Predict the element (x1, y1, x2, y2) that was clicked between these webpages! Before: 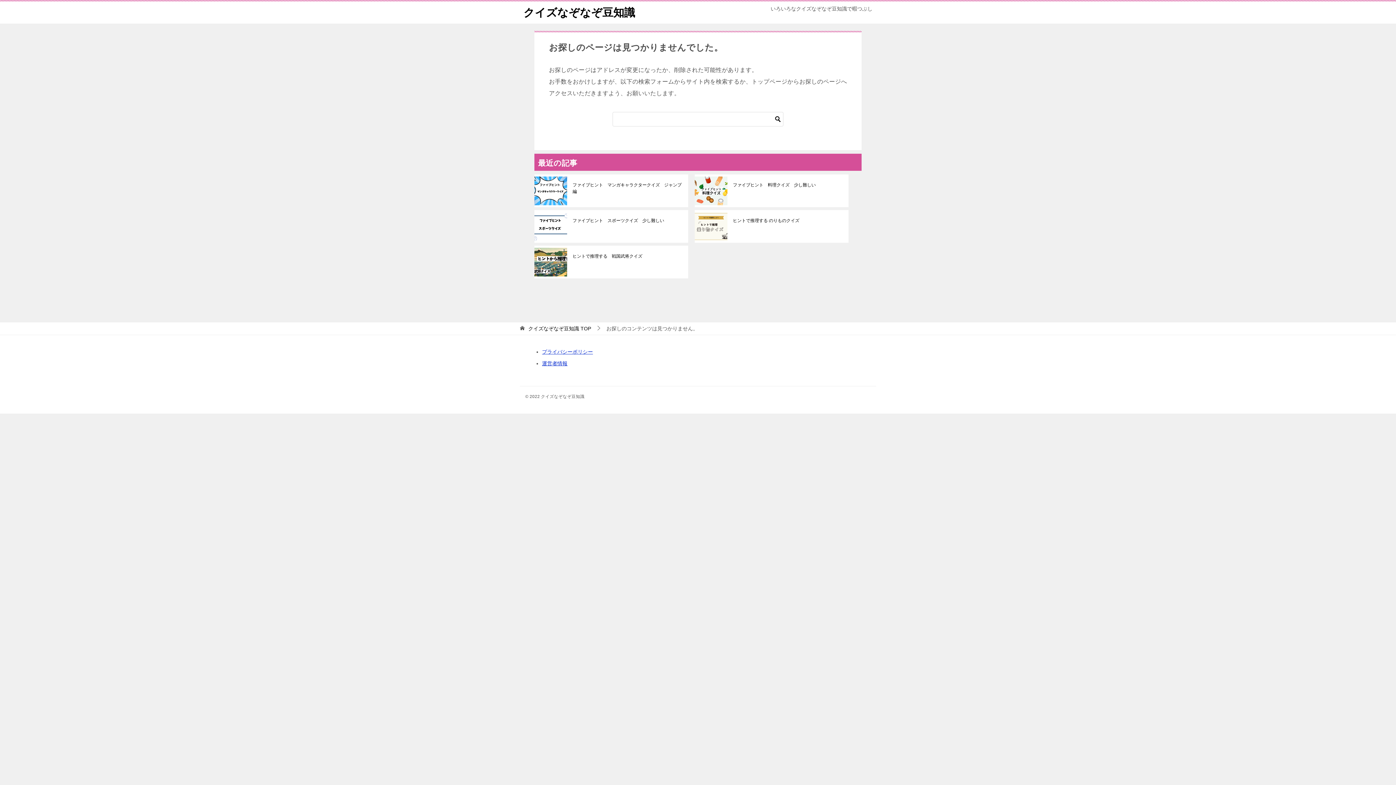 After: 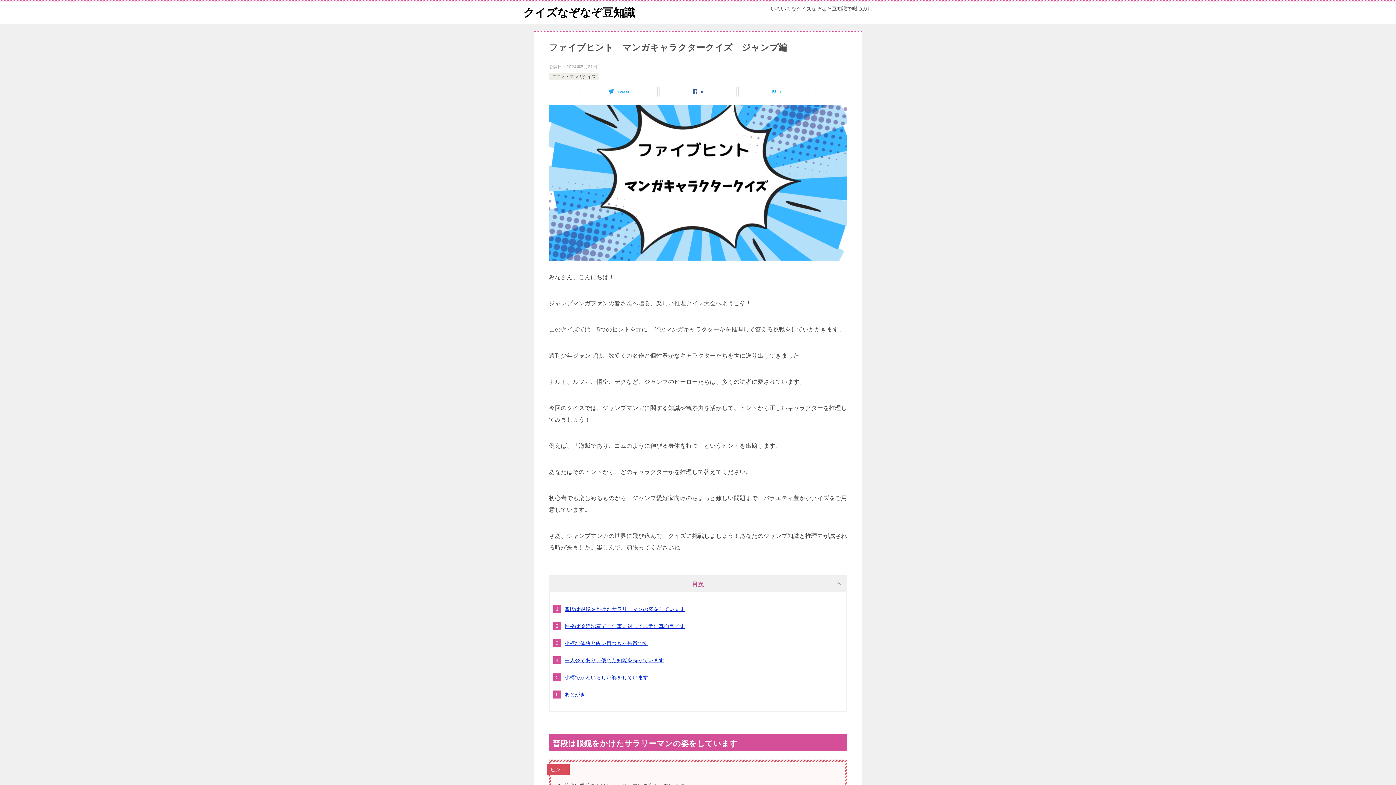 Action: label: ファイブヒント　マンガキャラクタークイズ　ジャンプ編 bbox: (572, 181, 682, 194)